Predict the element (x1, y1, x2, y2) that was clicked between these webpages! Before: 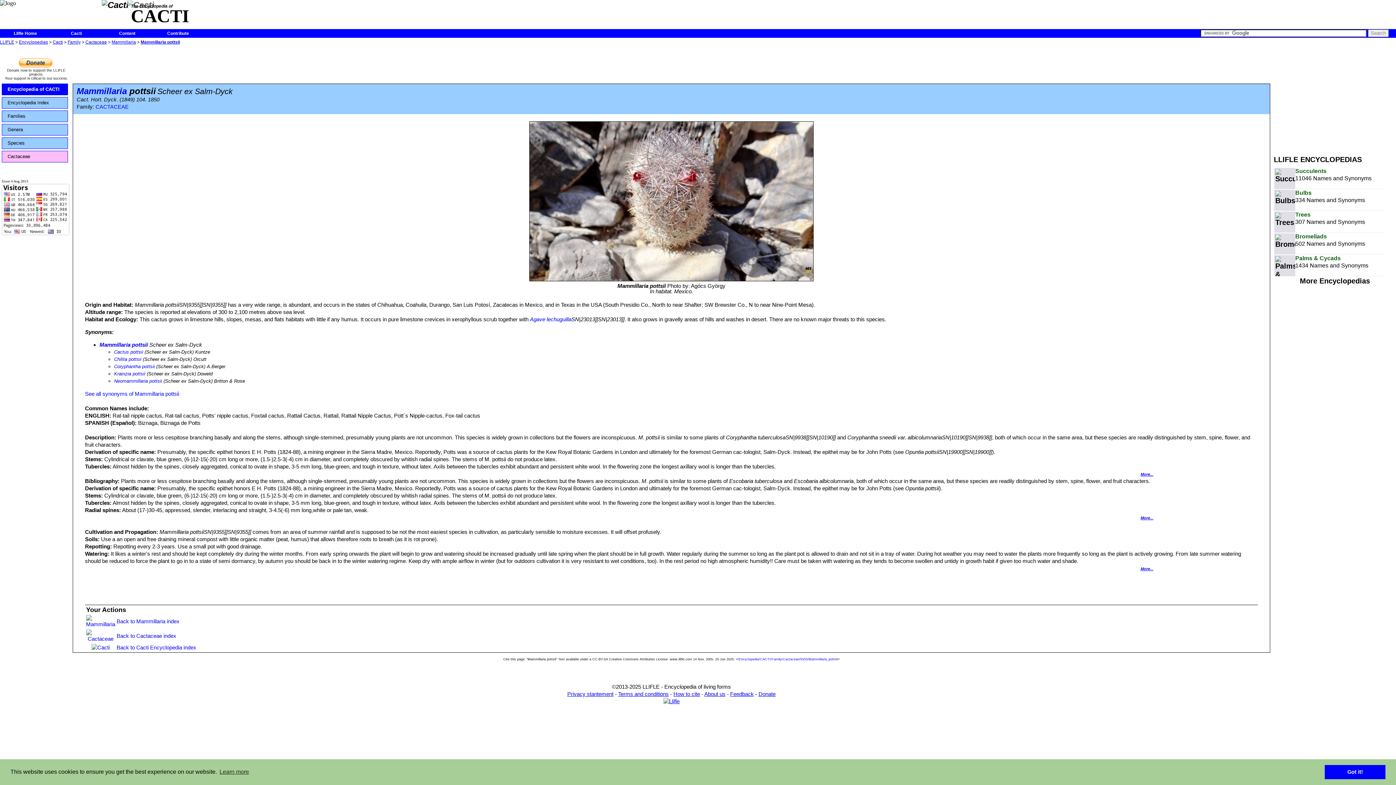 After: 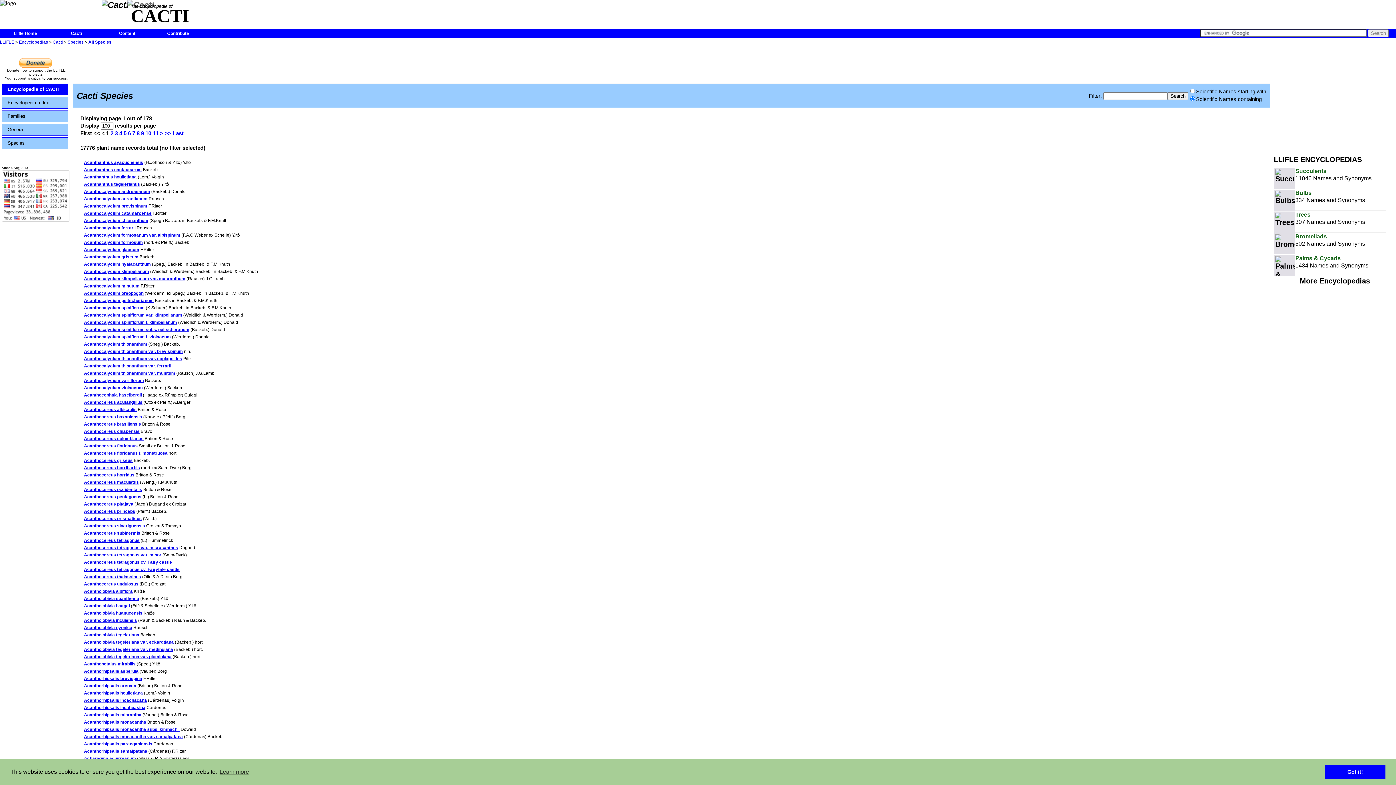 Action: label: Species bbox: (1, 137, 68, 149)